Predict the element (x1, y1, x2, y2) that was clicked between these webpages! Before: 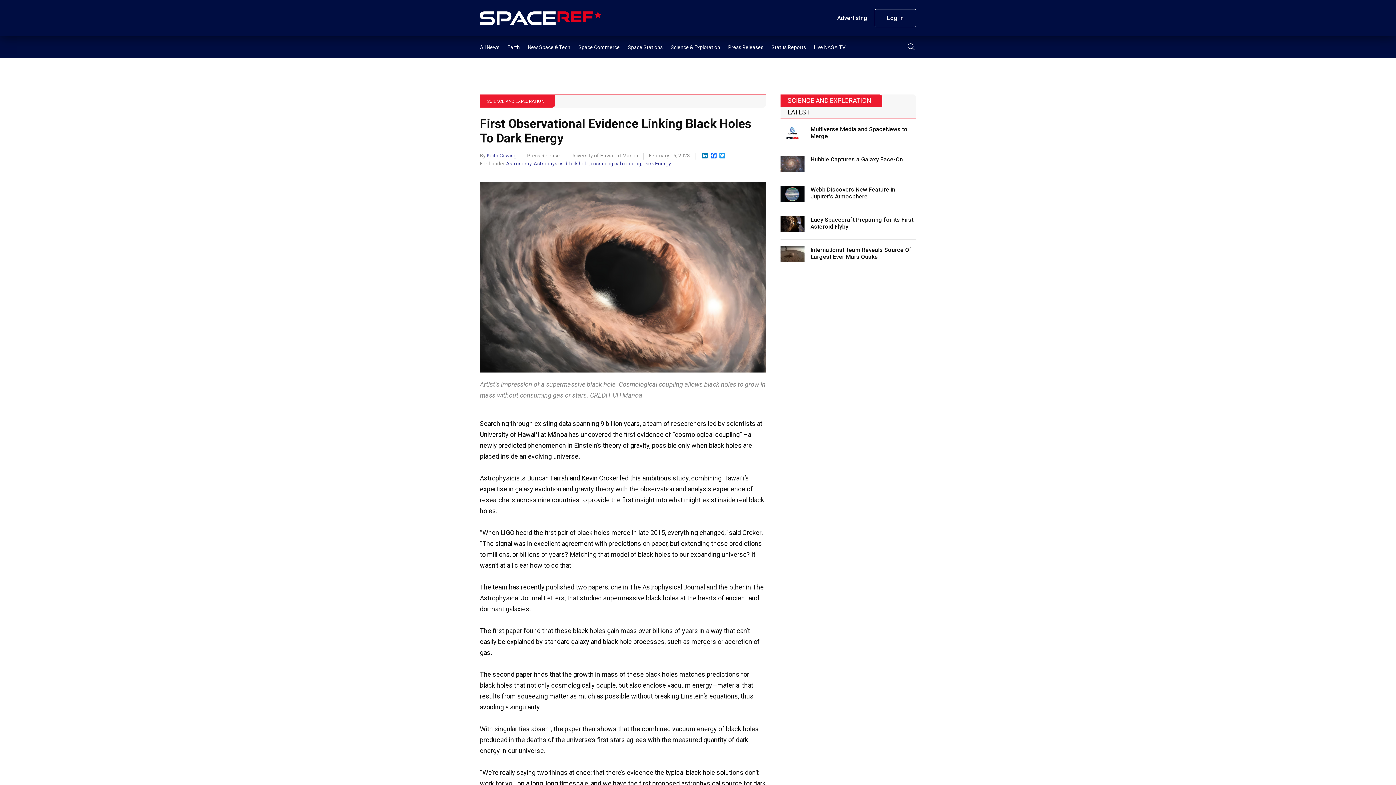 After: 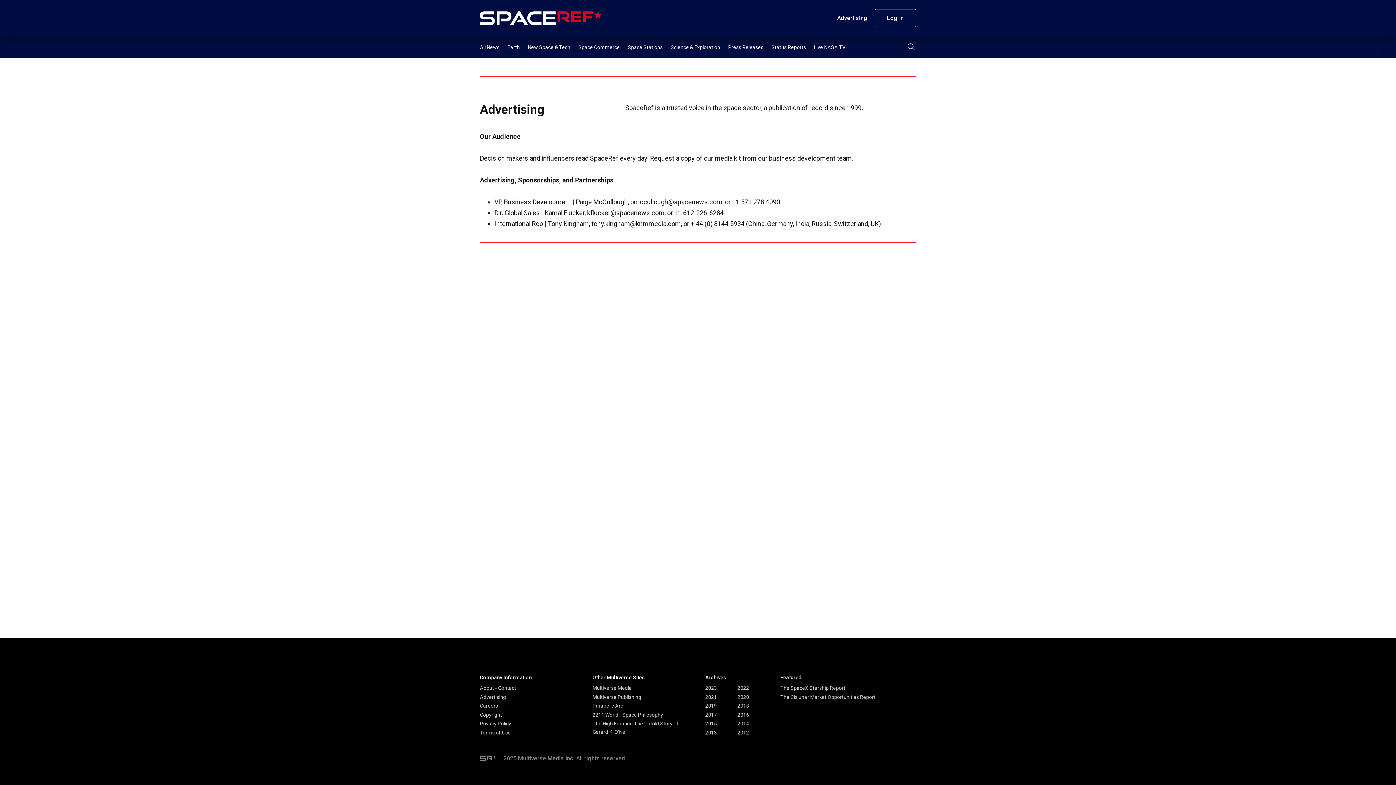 Action: bbox: (835, 9, 869, 27) label: Advertising